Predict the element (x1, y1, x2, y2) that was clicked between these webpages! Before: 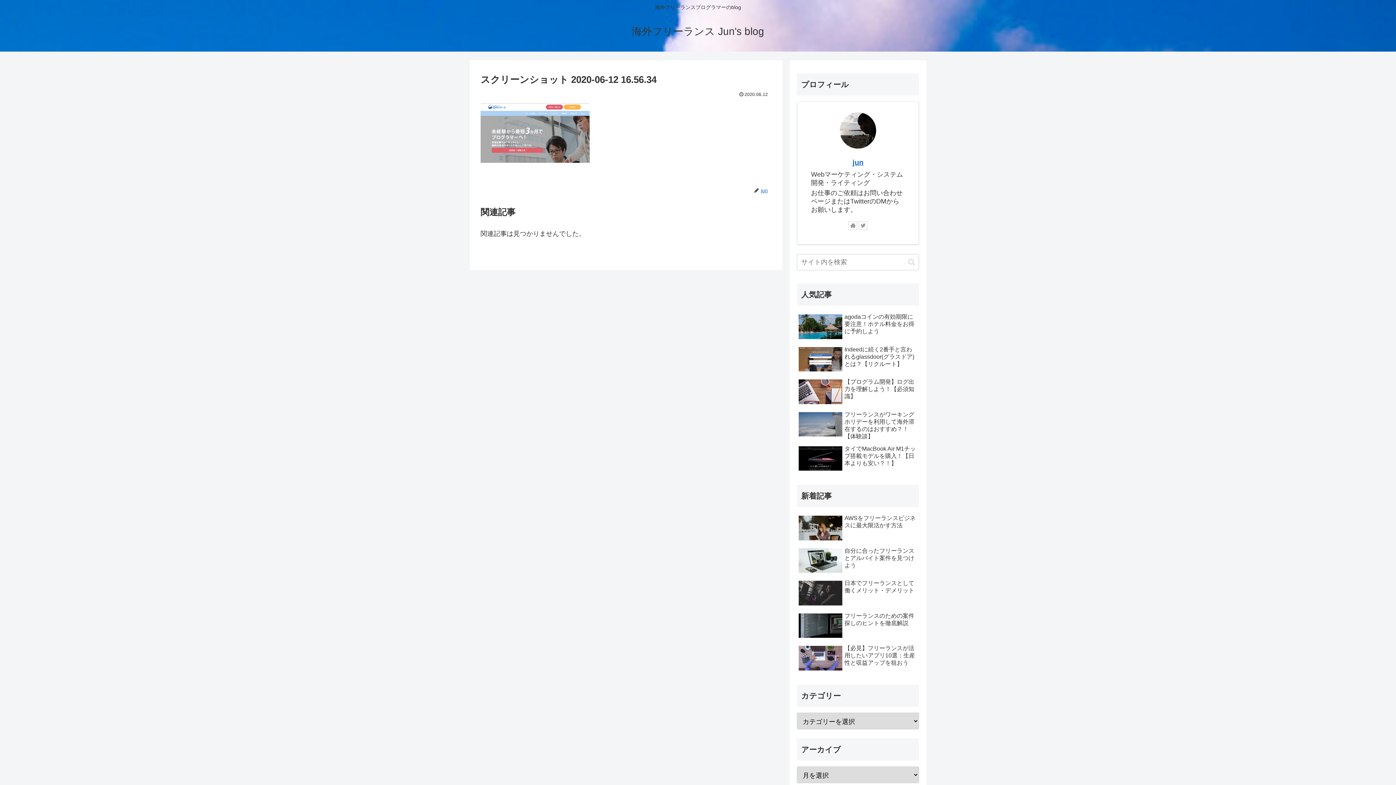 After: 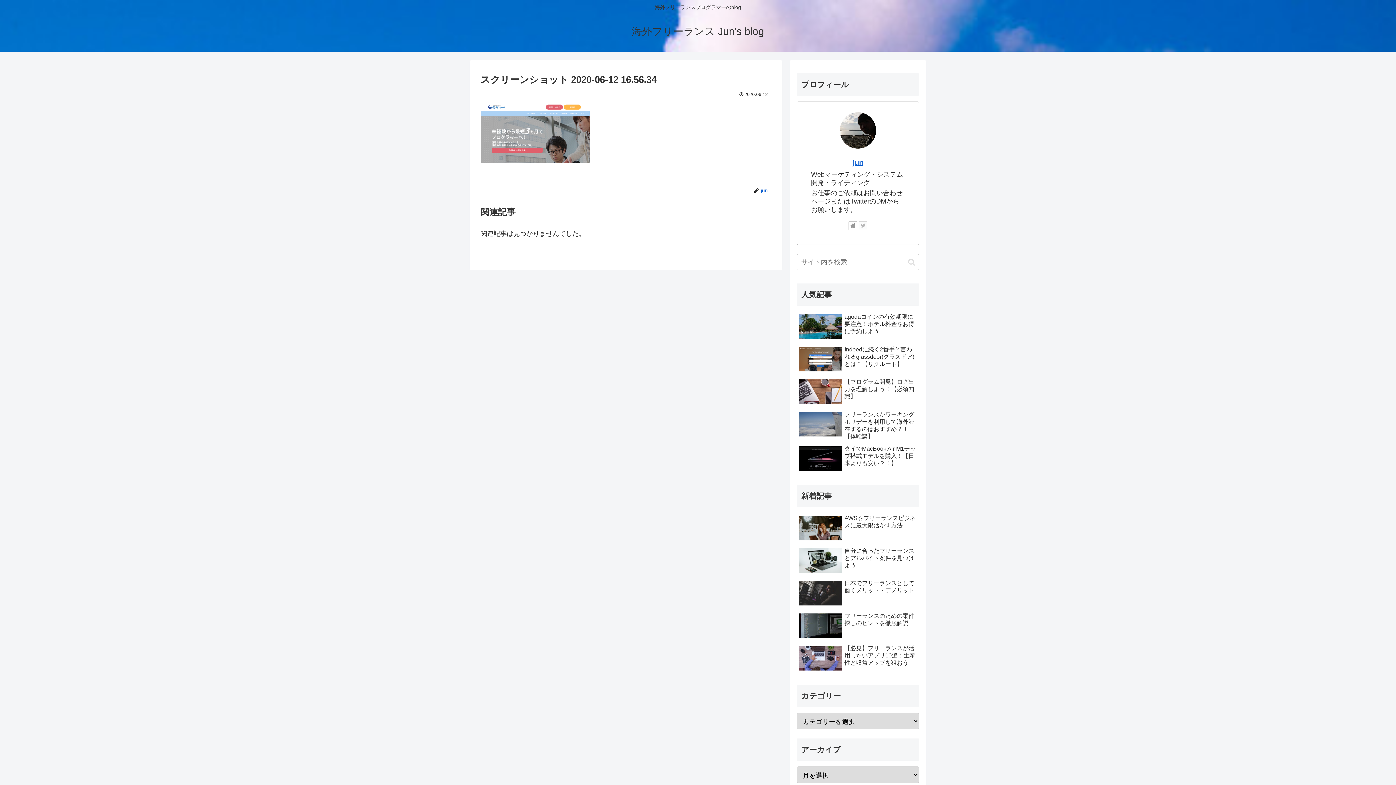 Action: bbox: (858, 221, 867, 230)